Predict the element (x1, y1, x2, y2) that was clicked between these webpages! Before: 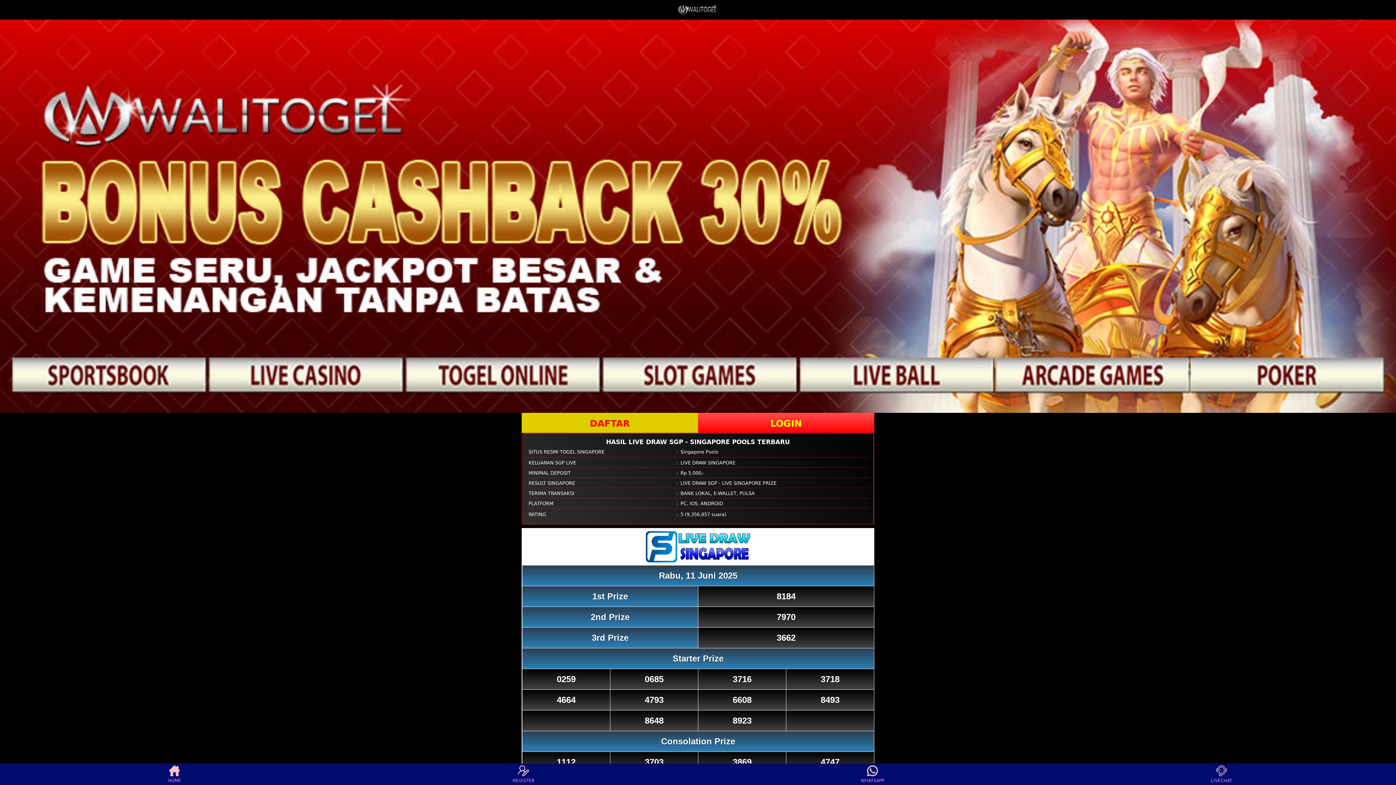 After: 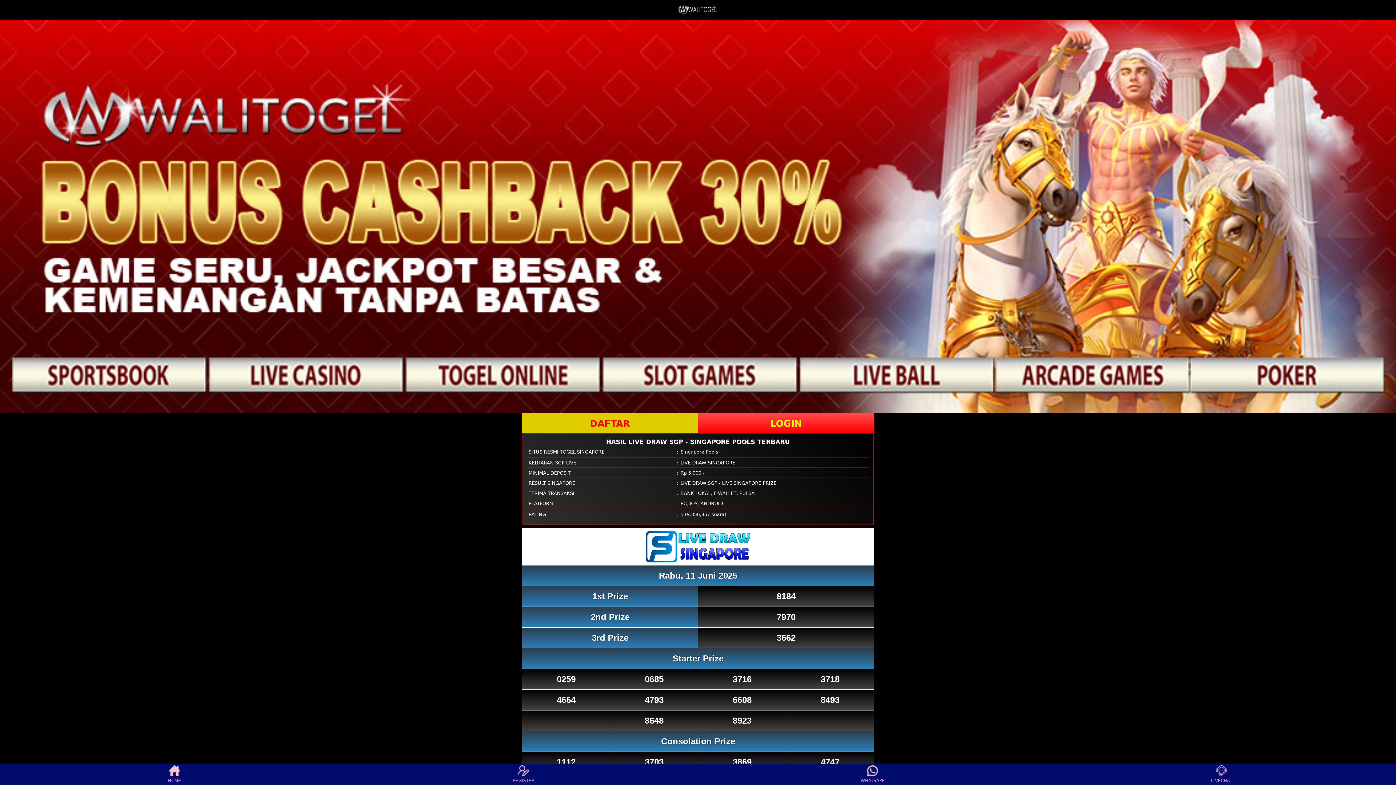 Action: bbox: (510, 765, 537, 783) label: REGISTER